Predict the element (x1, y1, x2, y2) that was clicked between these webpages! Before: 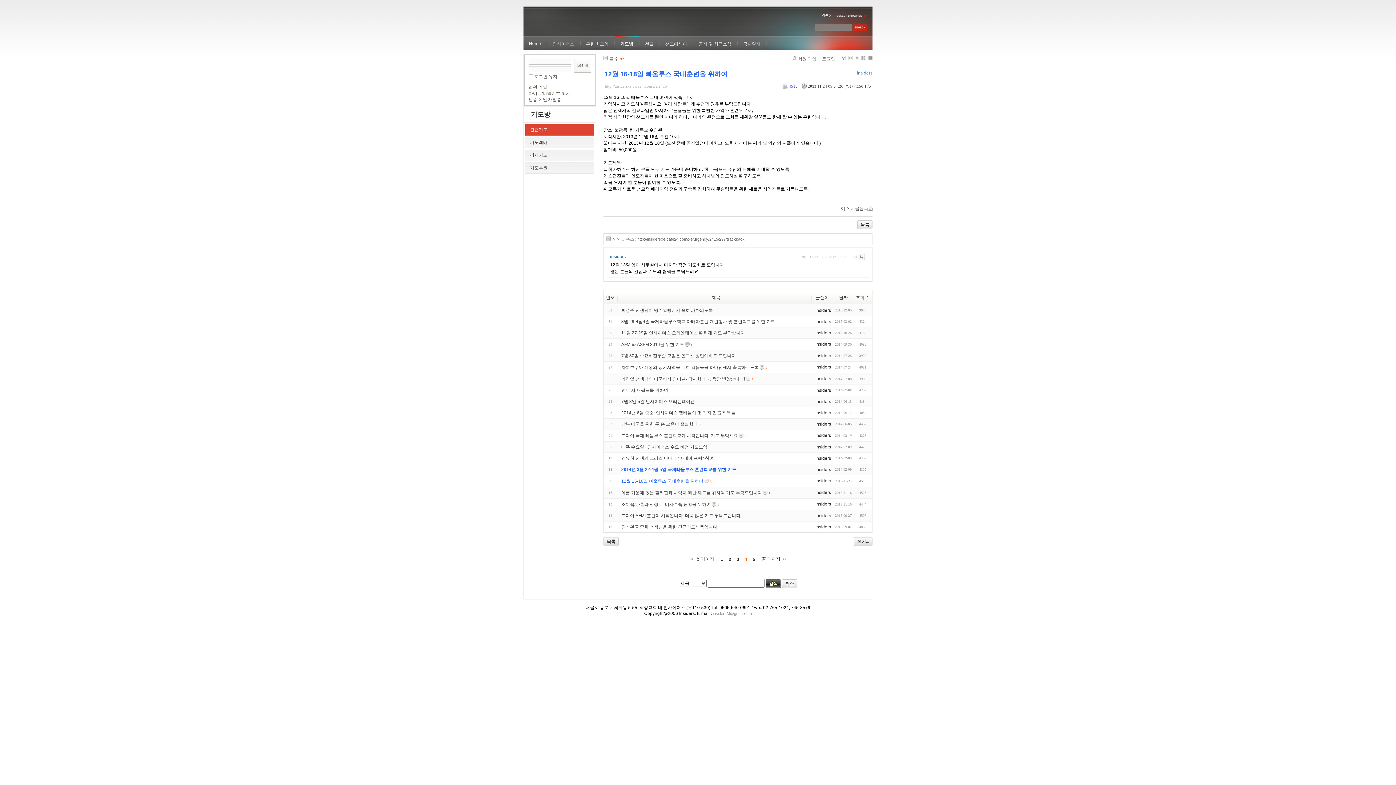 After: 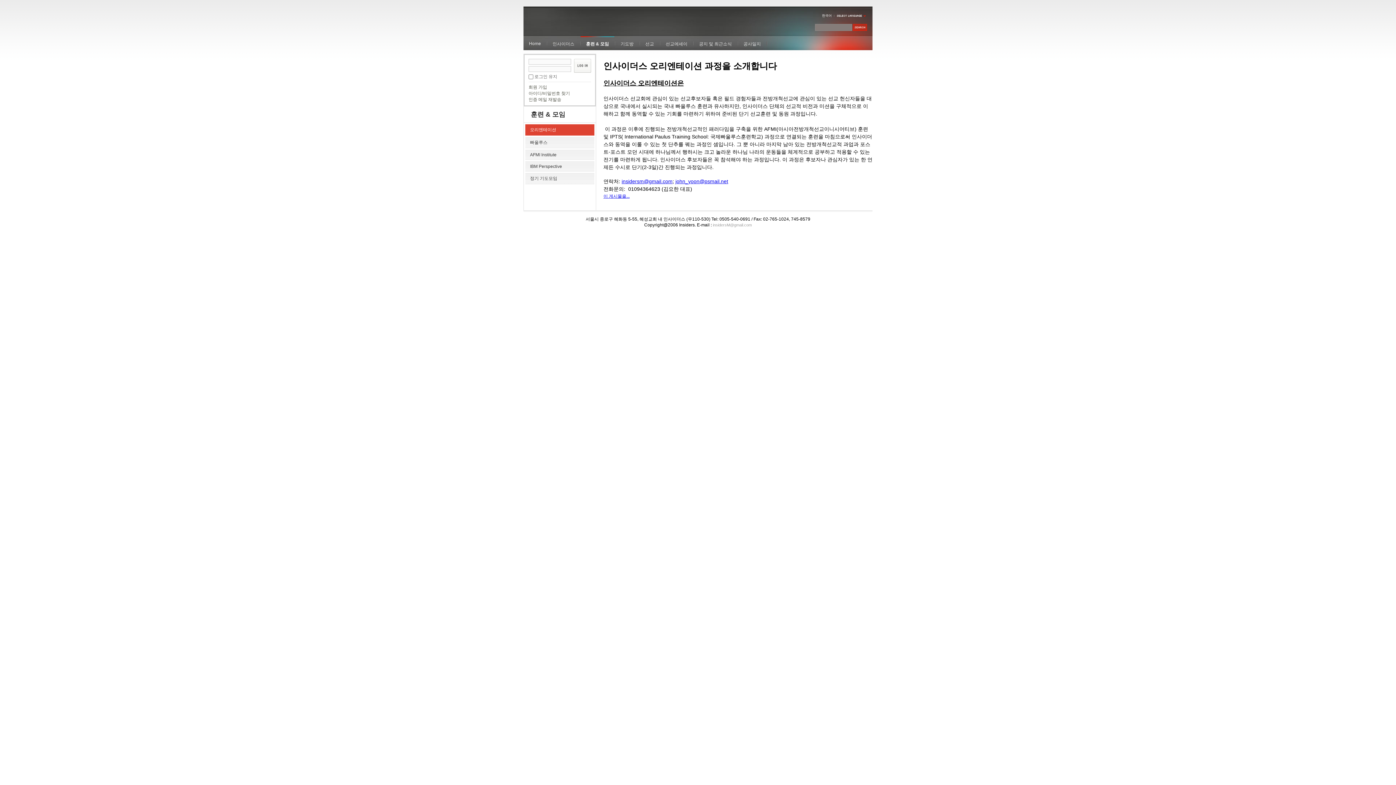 Action: label: 훈련 & 모임 bbox: (580, 36, 614, 50)